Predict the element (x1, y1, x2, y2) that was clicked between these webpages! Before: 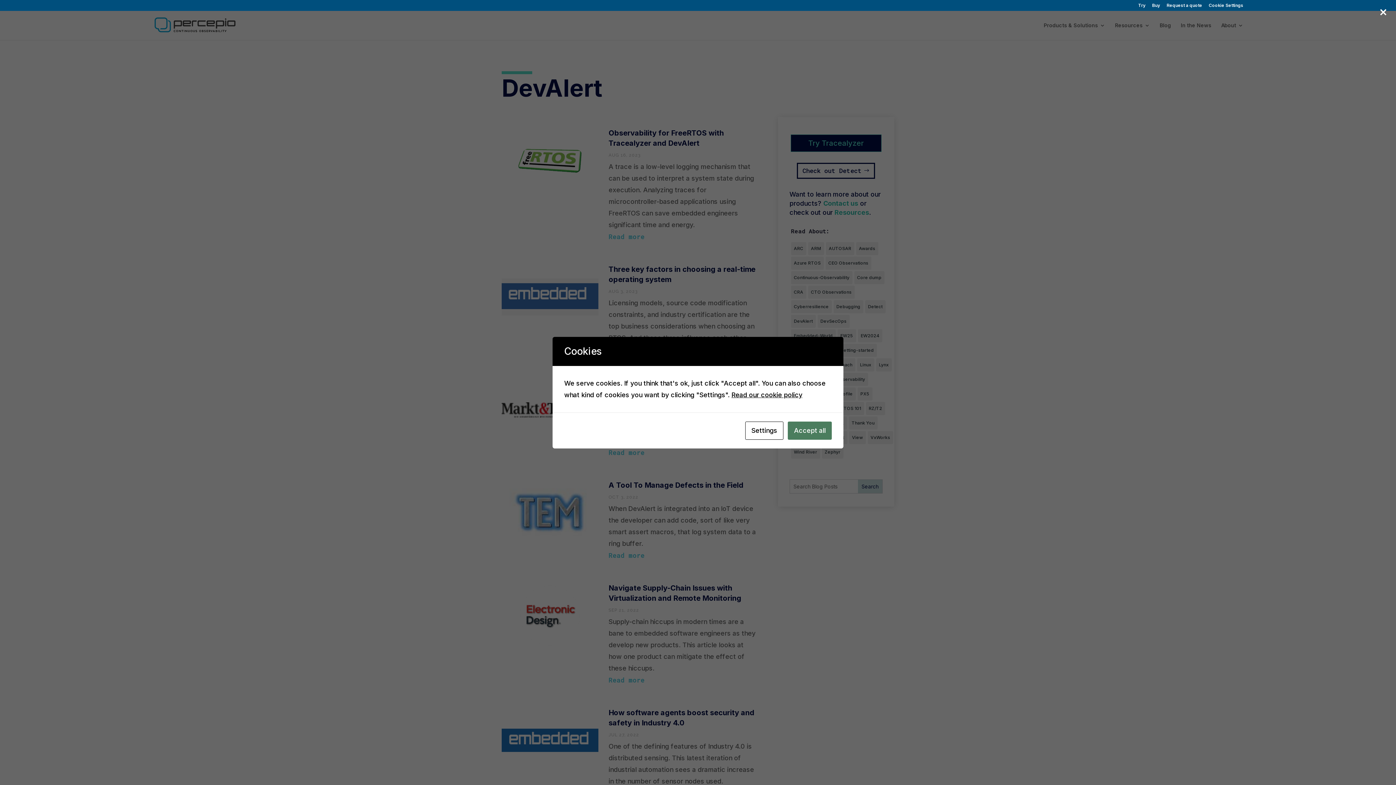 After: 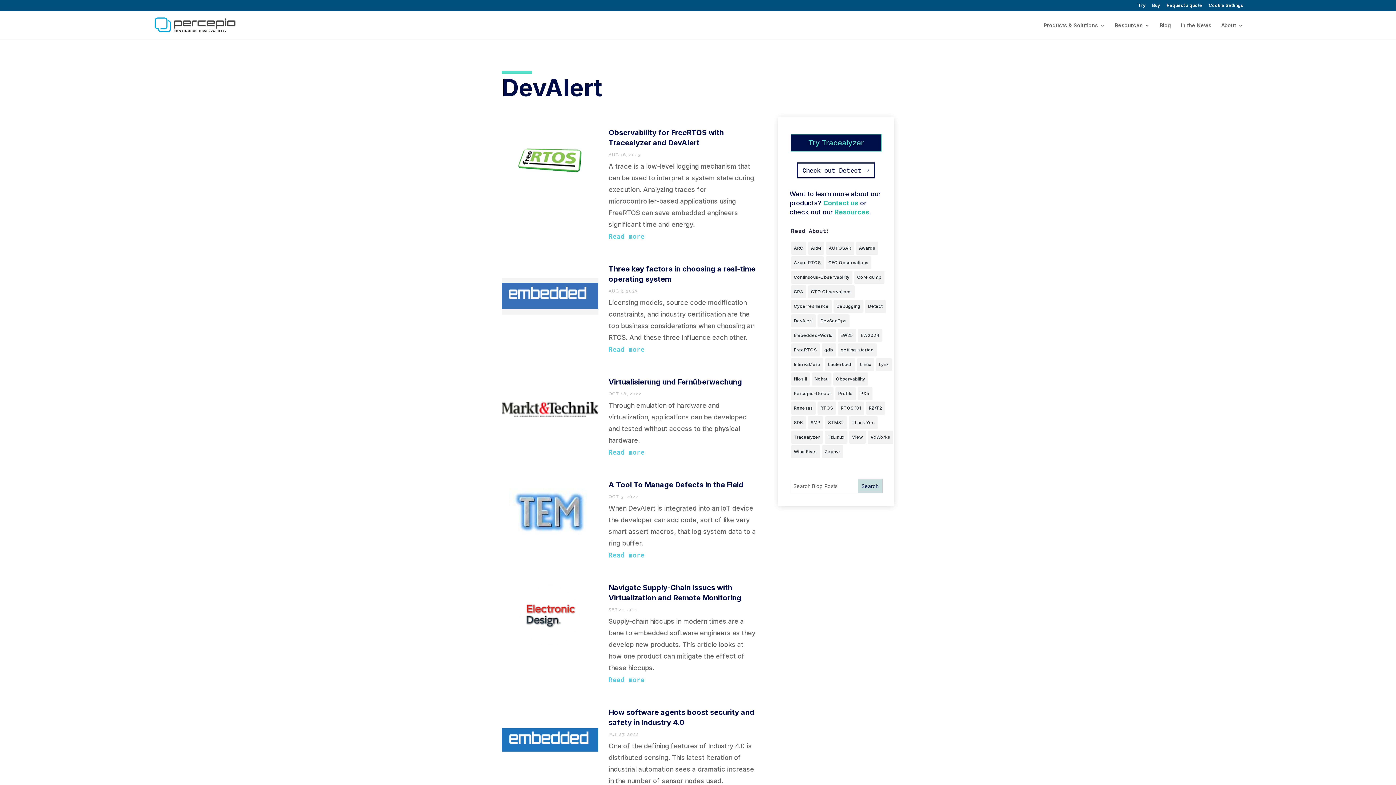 Action: bbox: (1376, 5, 1390, 17) label: ×